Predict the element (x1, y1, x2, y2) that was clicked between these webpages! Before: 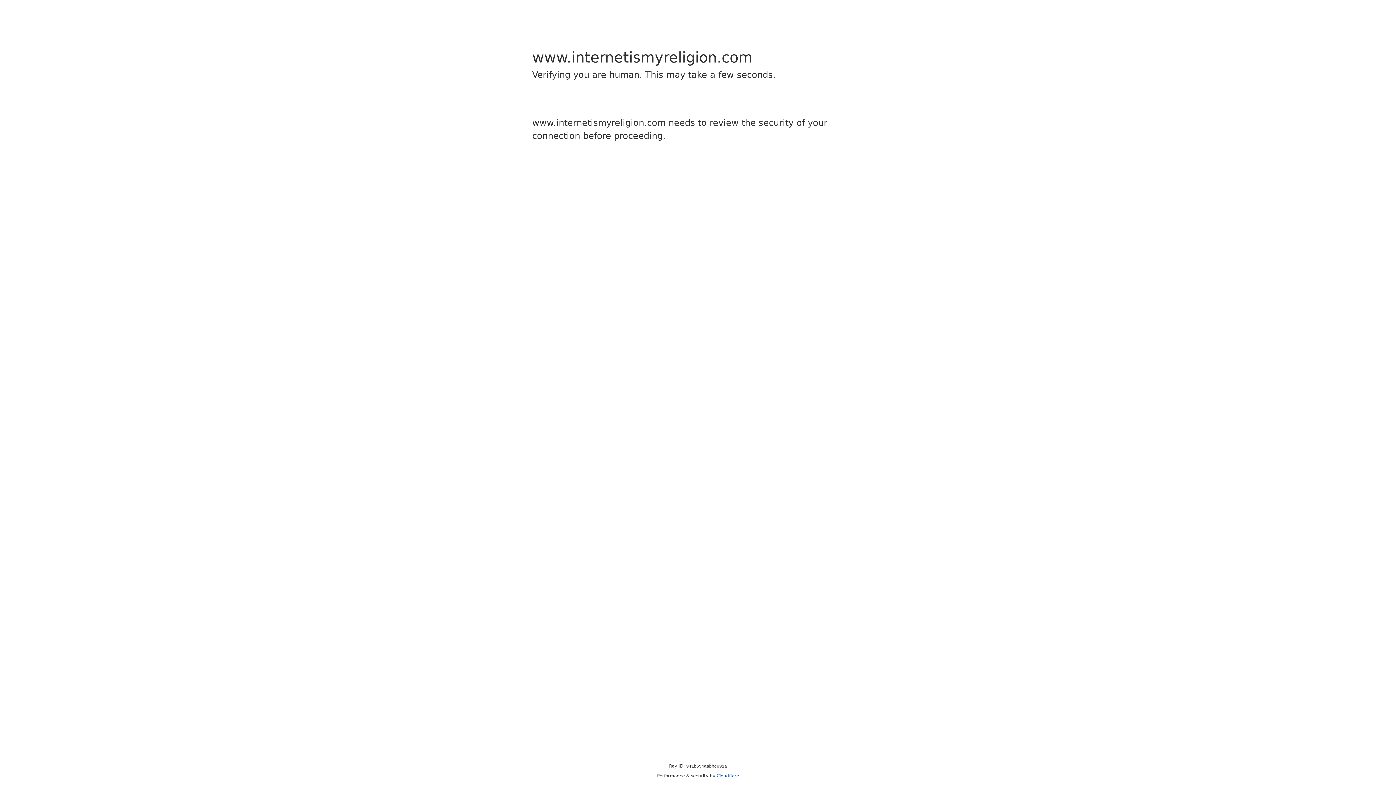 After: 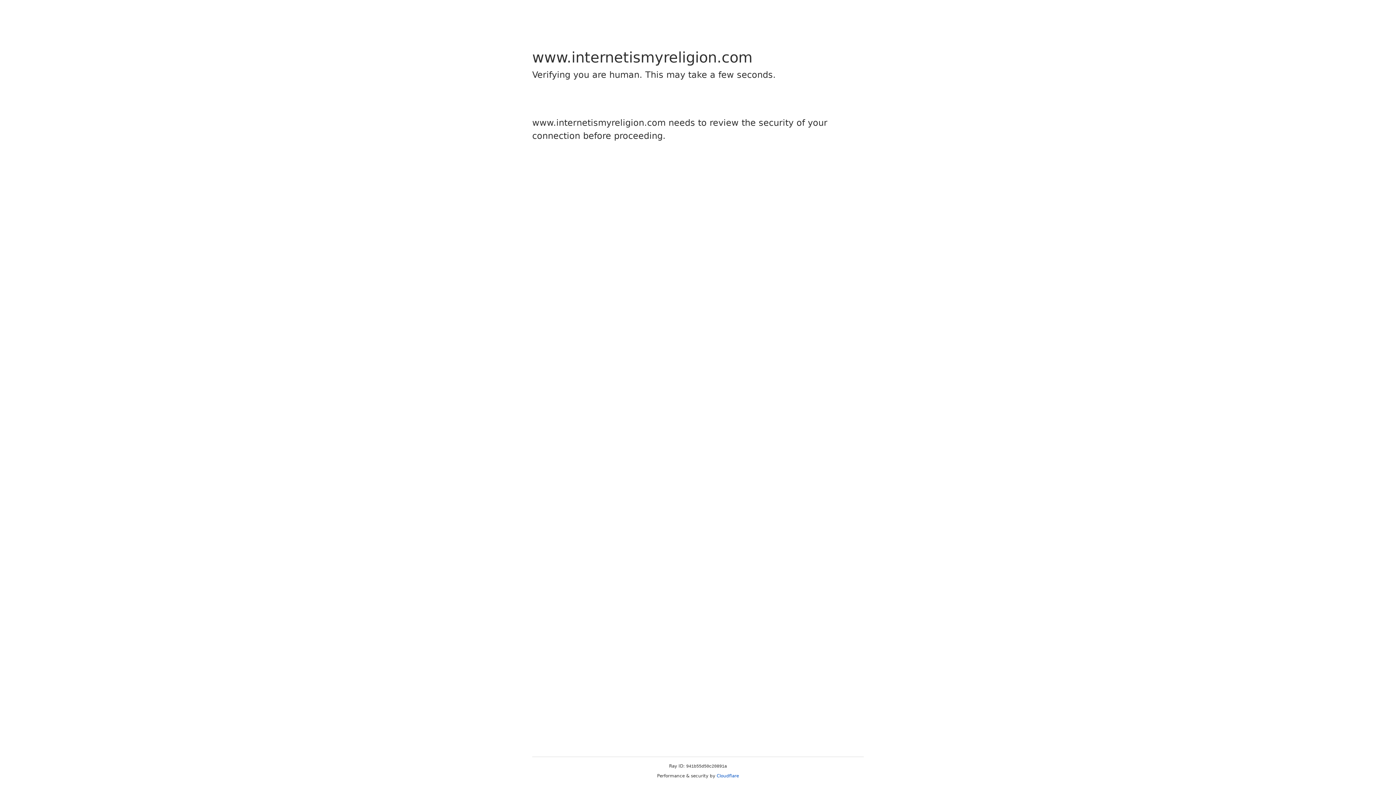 Action: bbox: (716, 773, 739, 778) label: Cloudflare